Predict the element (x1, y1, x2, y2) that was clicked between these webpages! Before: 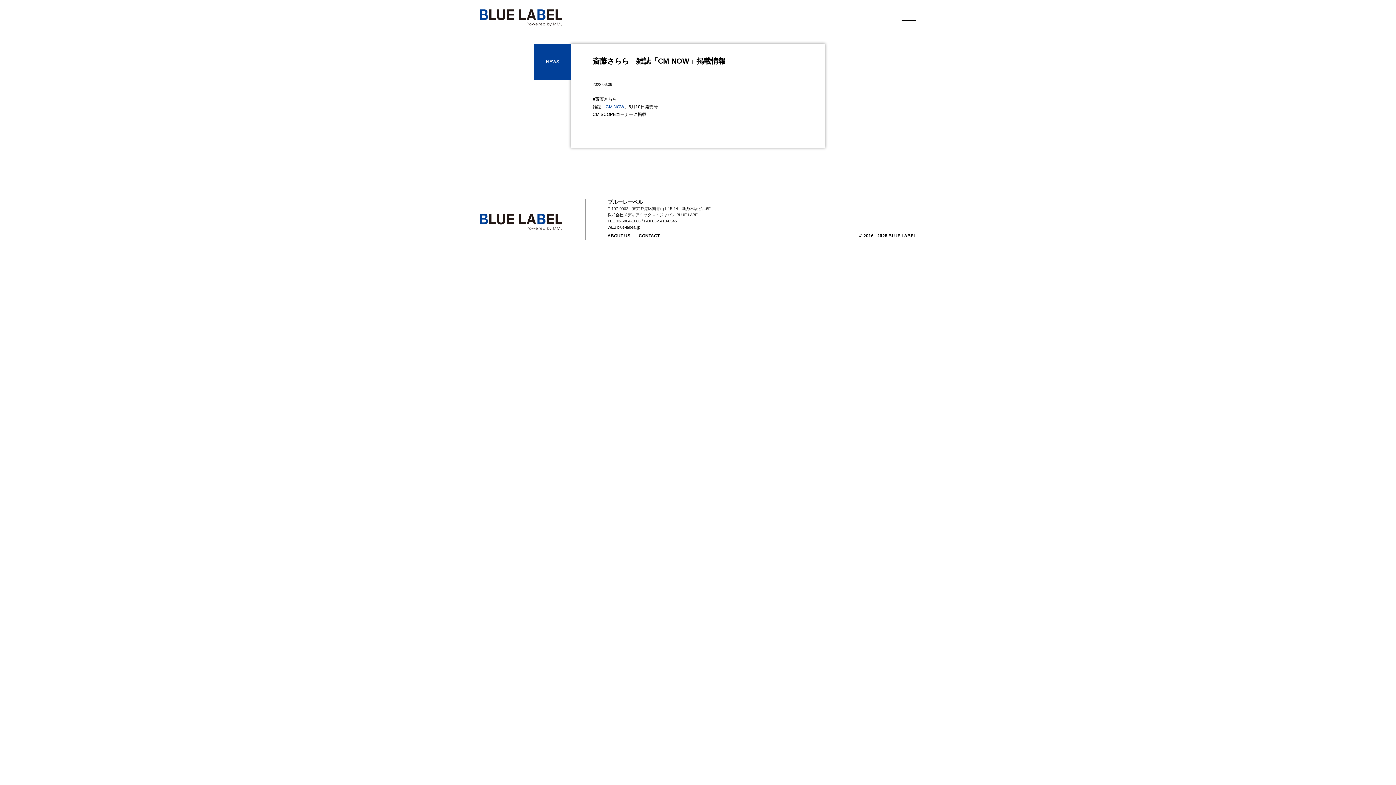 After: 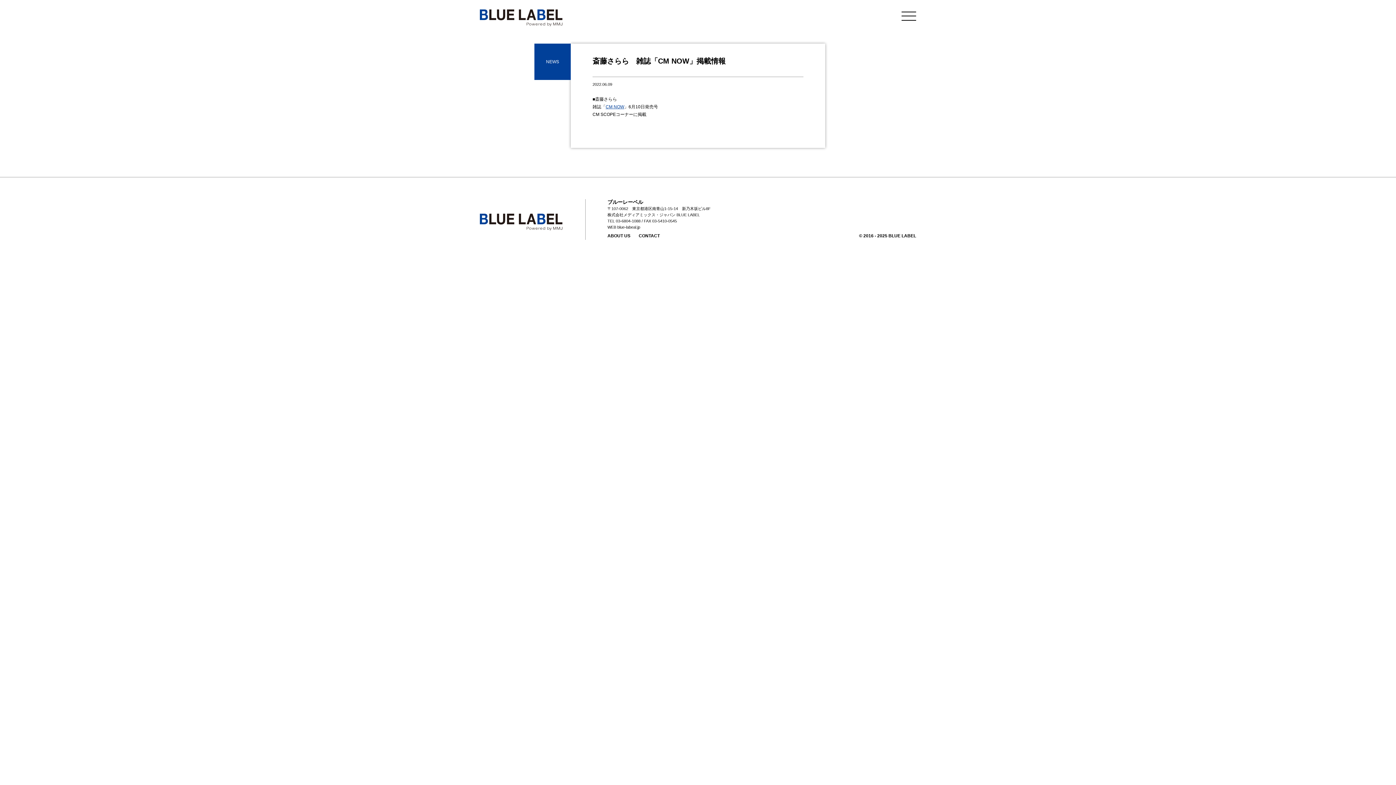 Action: bbox: (901, 11, 916, 20)